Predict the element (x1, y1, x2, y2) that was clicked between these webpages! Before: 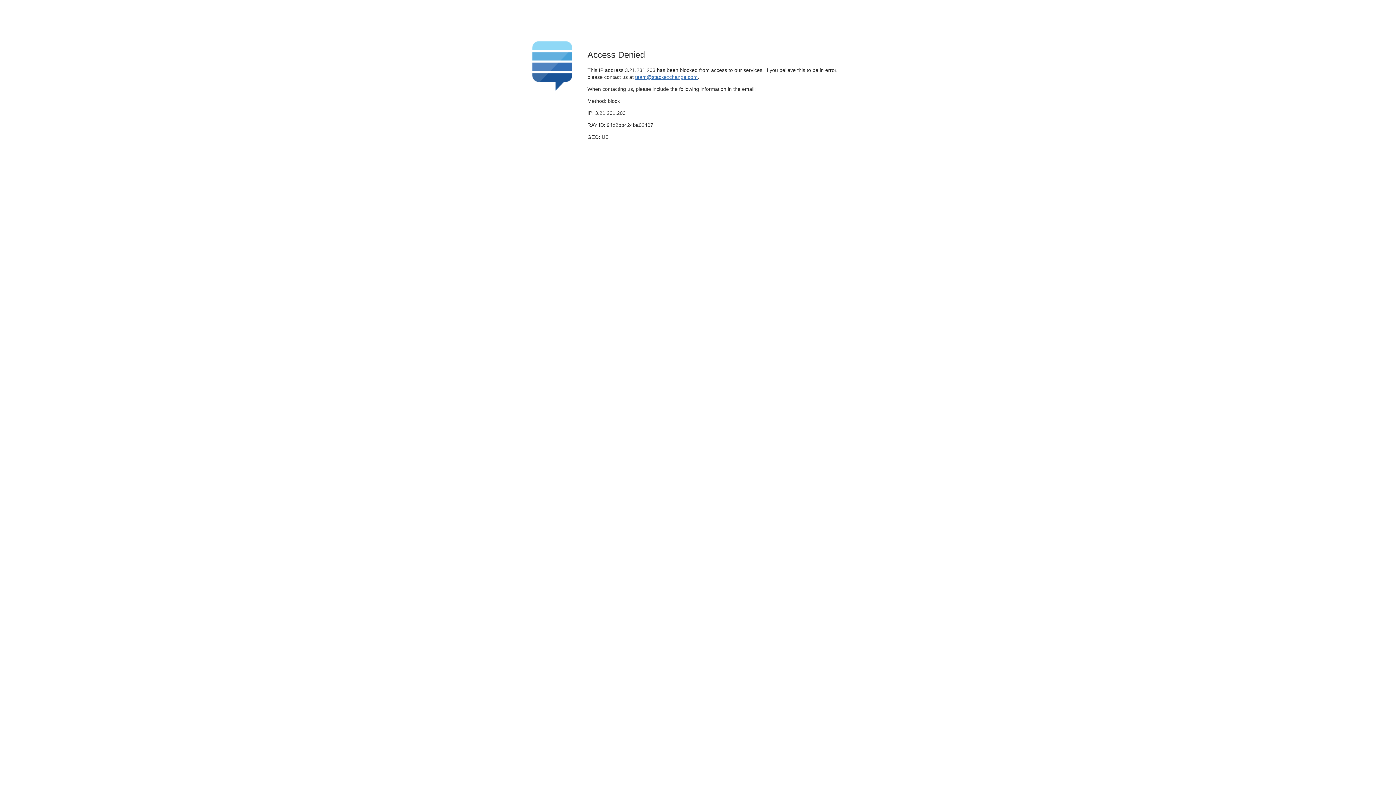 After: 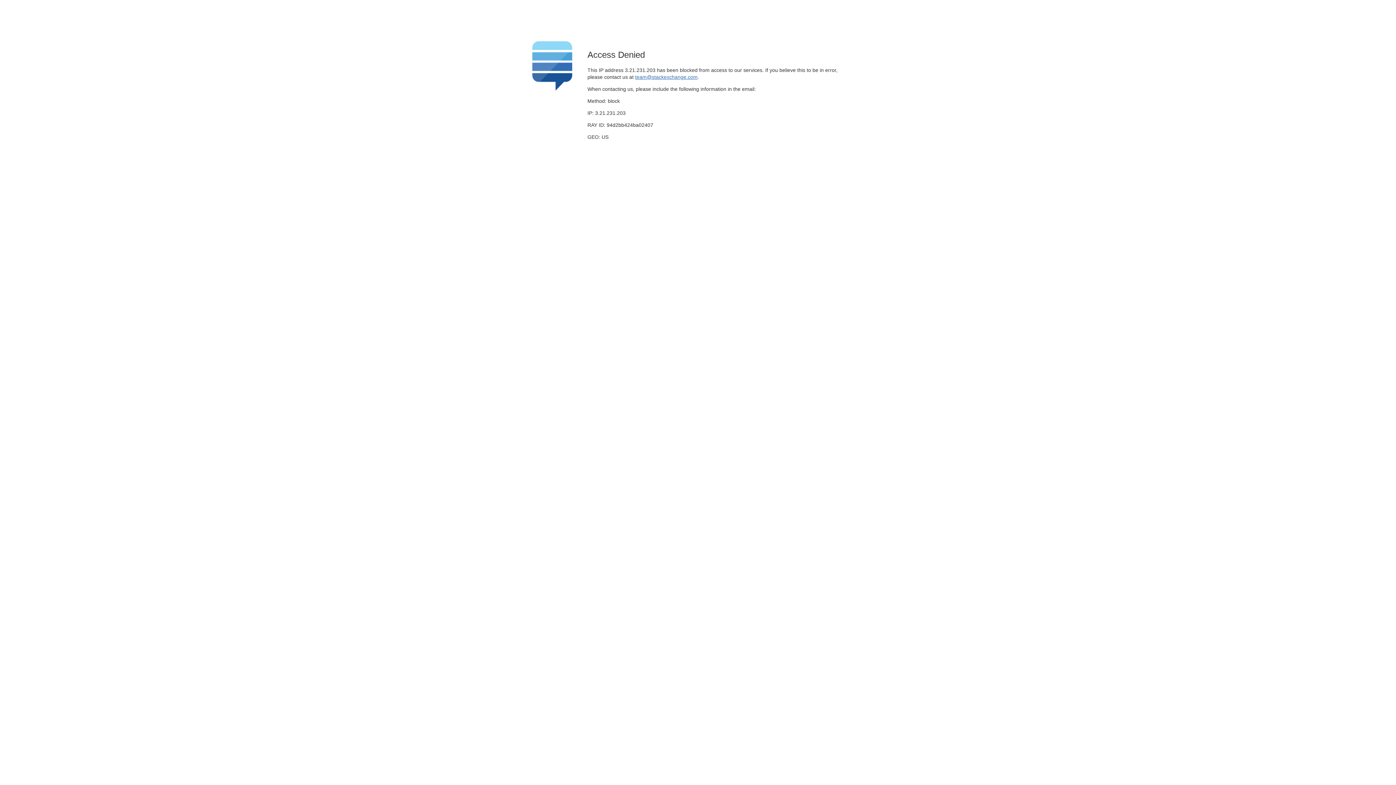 Action: bbox: (635, 74, 697, 79) label: team@stackexchange.com